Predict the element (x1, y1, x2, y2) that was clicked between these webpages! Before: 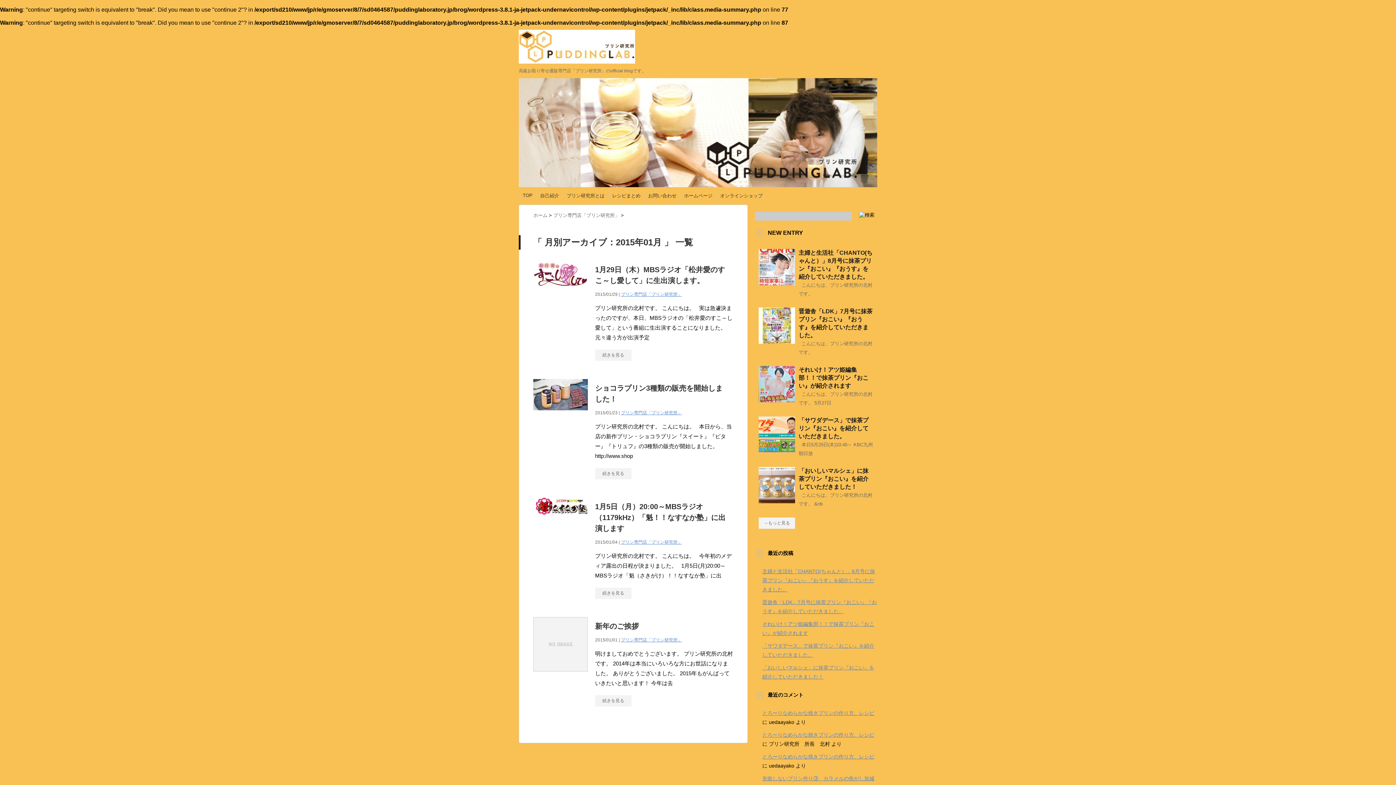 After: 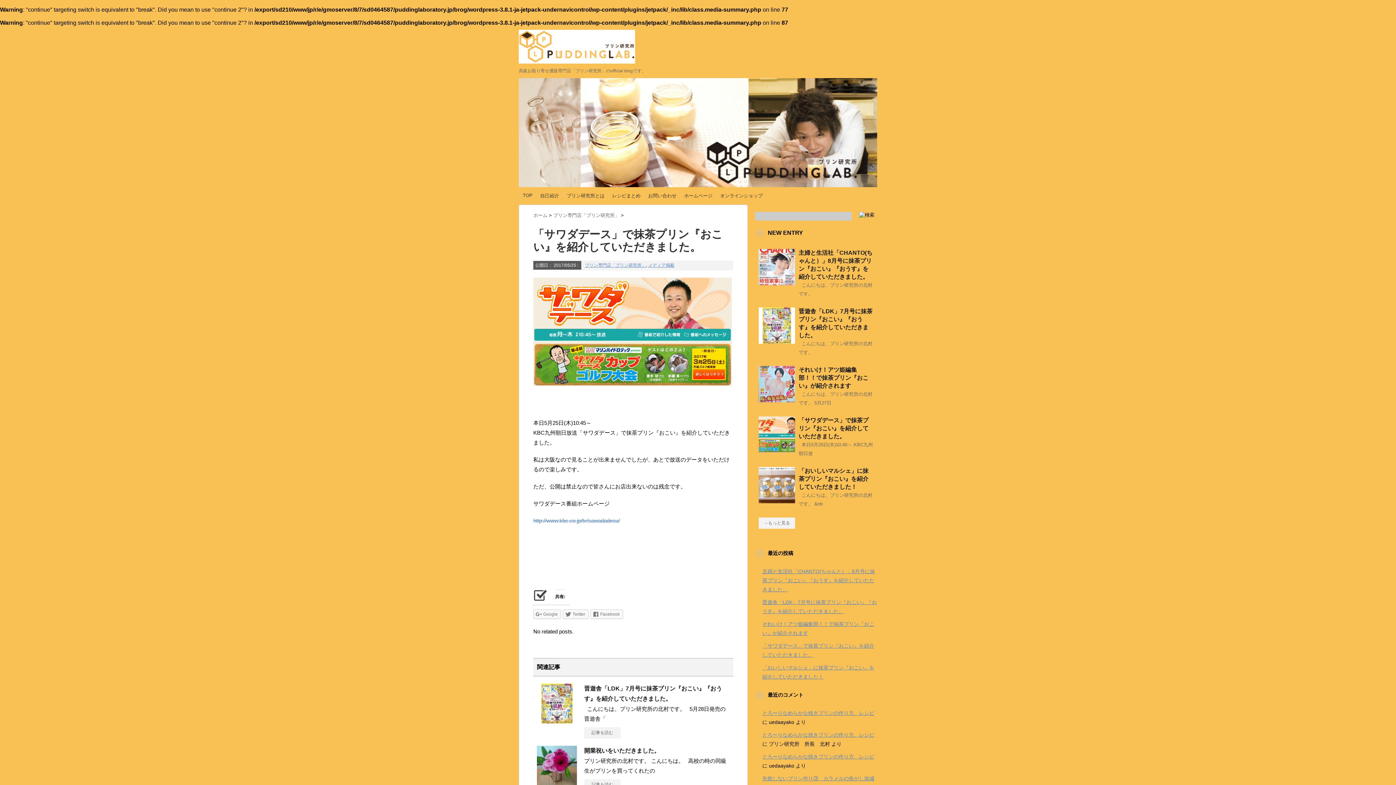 Action: bbox: (798, 417, 868, 439) label: 「サワダデース」で抹茶プリン『おこい』を紹介していただきました。